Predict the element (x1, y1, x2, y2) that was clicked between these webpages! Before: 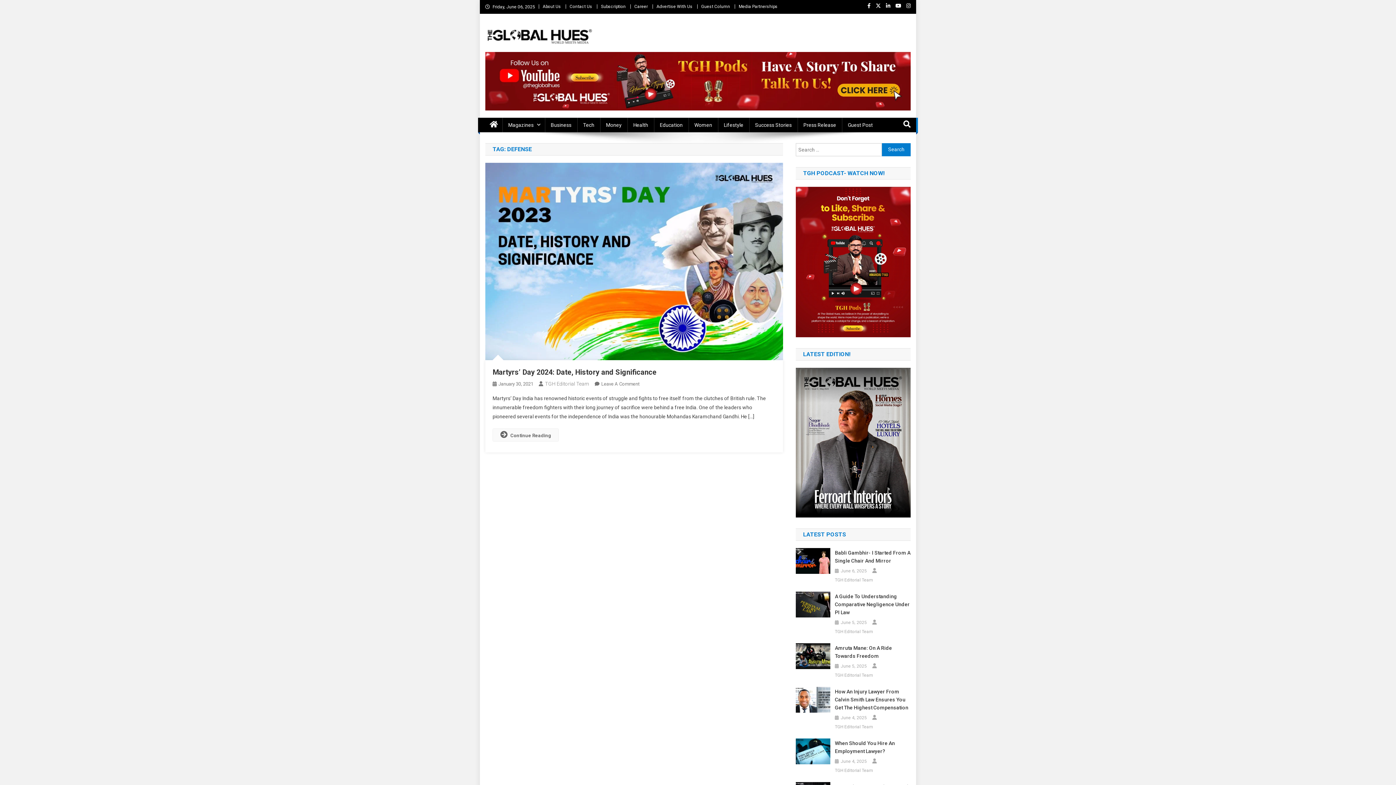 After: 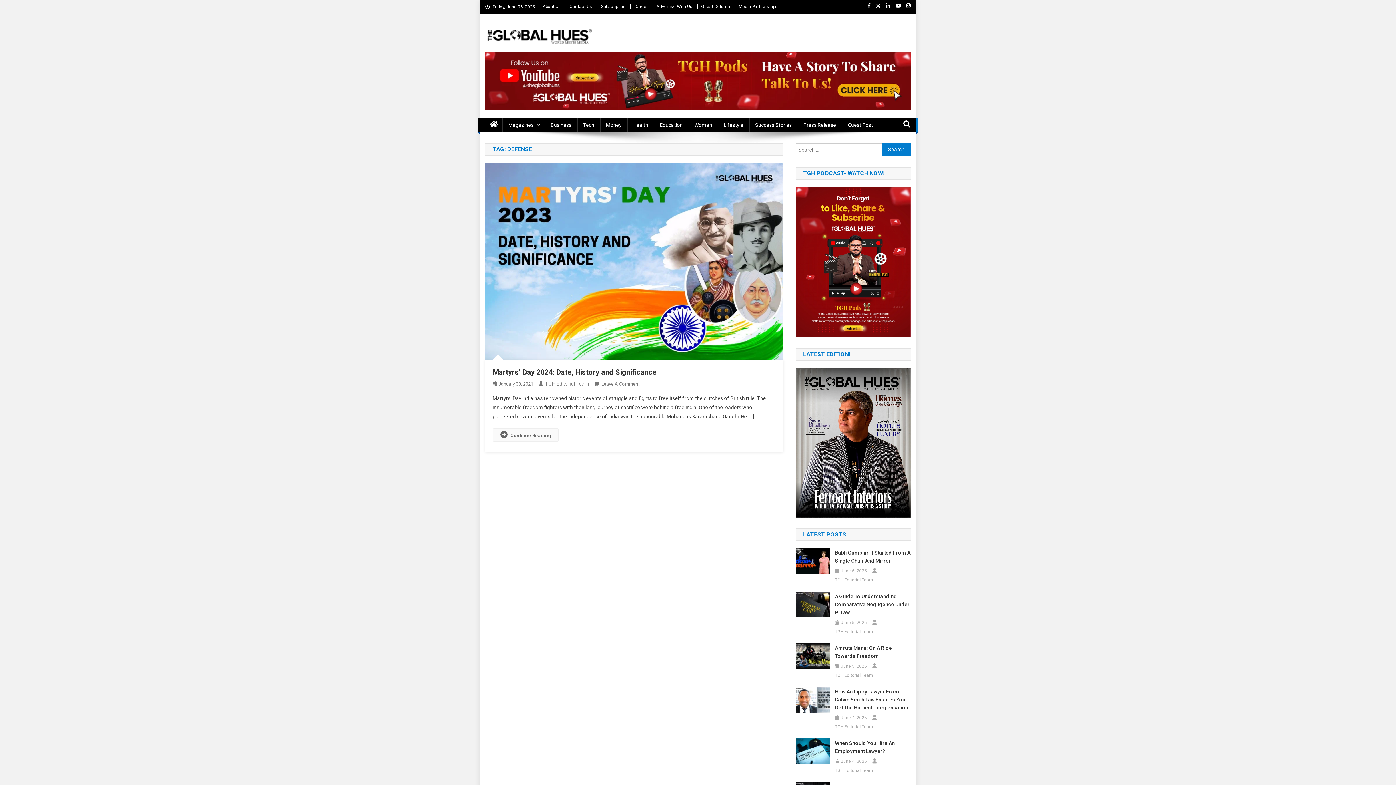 Action: bbox: (796, 258, 910, 264)